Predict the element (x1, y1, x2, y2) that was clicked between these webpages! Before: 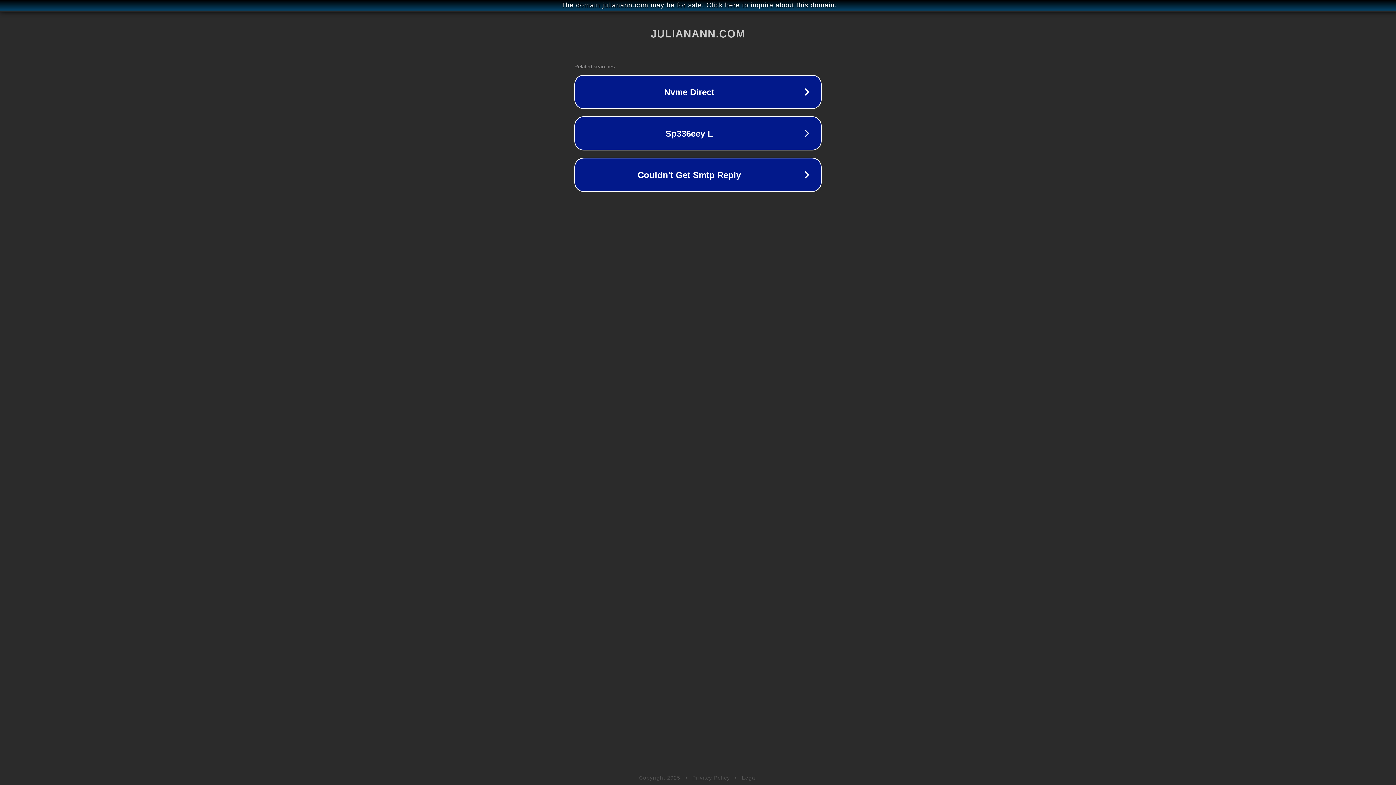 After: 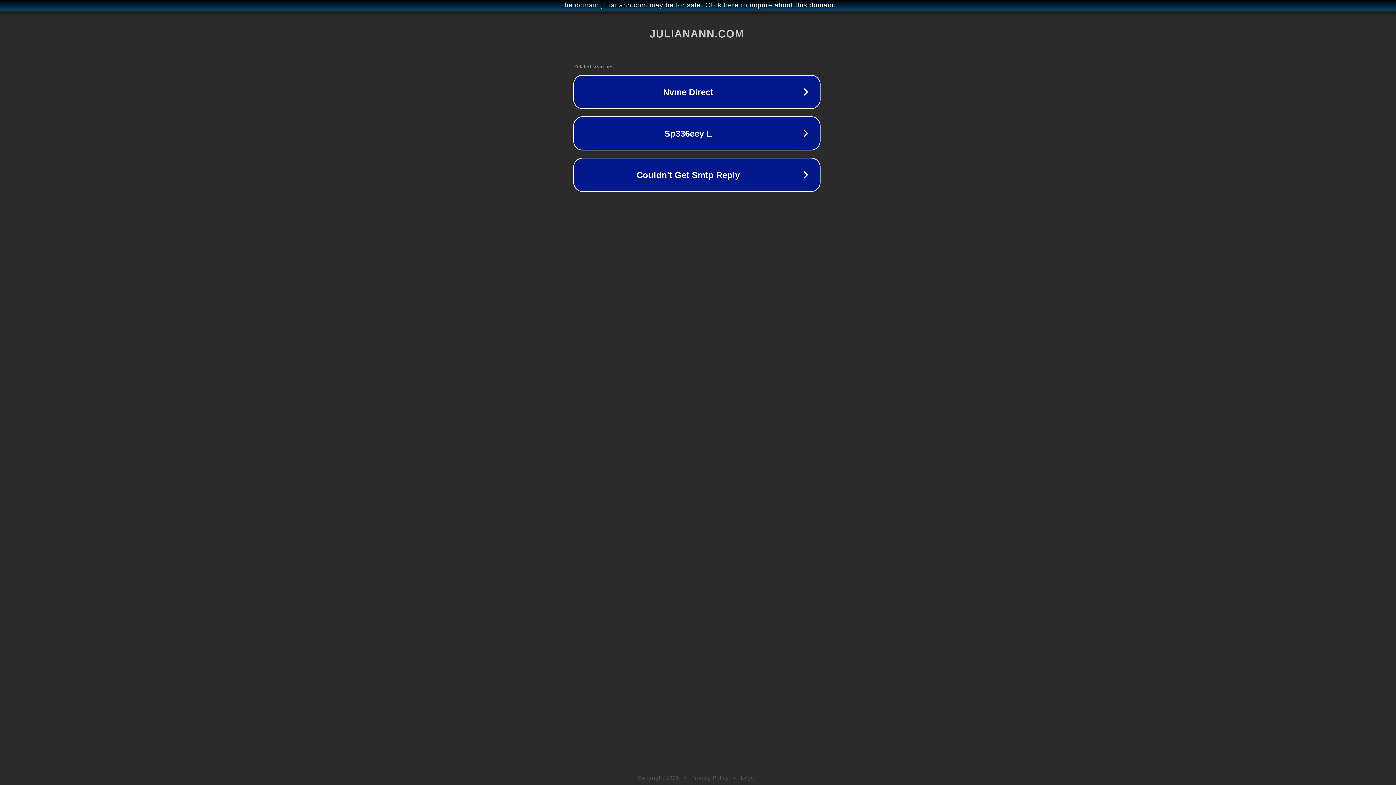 Action: bbox: (1, 1, 1397, 9) label: The domain julianann.com may be for sale. Click here to inquire about this domain.